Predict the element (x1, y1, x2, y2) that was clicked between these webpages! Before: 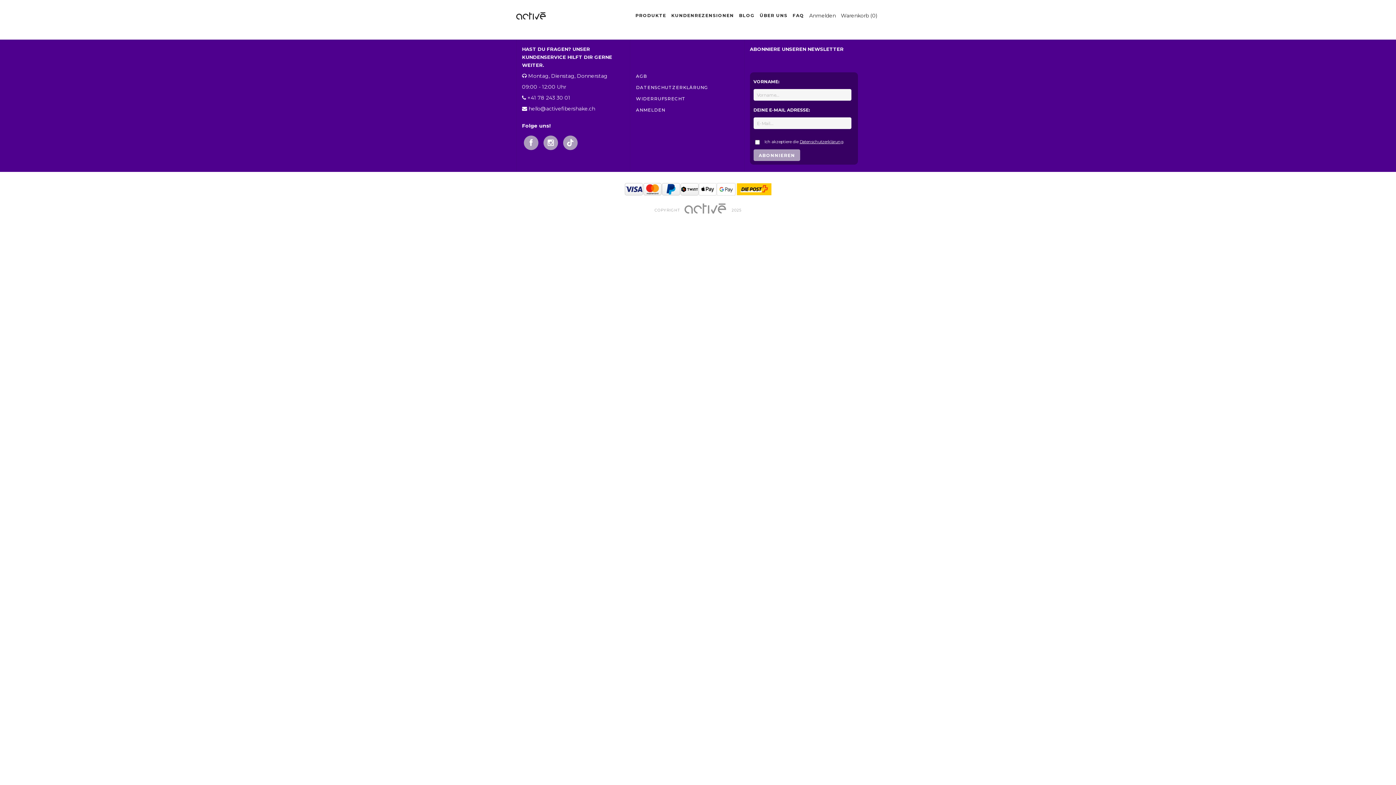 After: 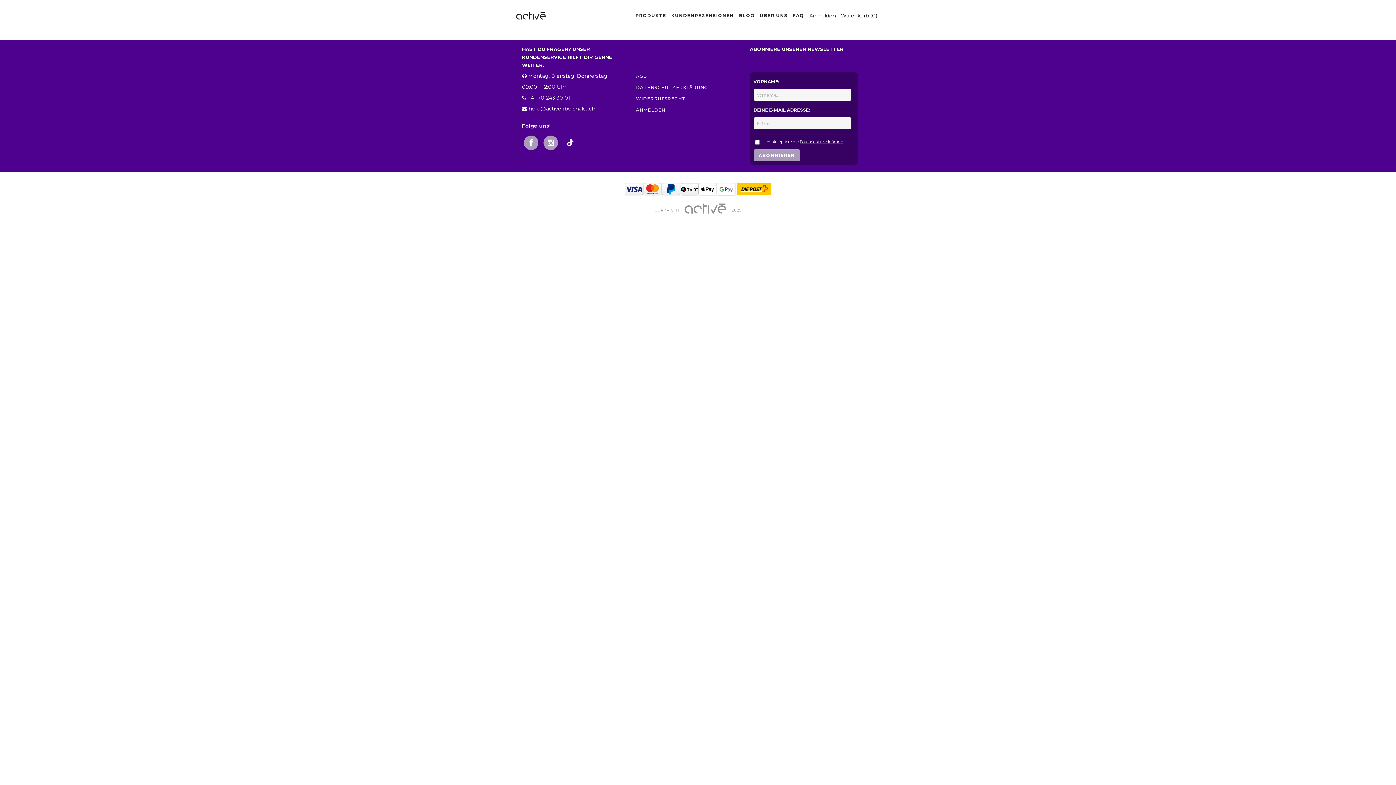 Action: bbox: (561, 133, 579, 152) label: www.tiktok.com